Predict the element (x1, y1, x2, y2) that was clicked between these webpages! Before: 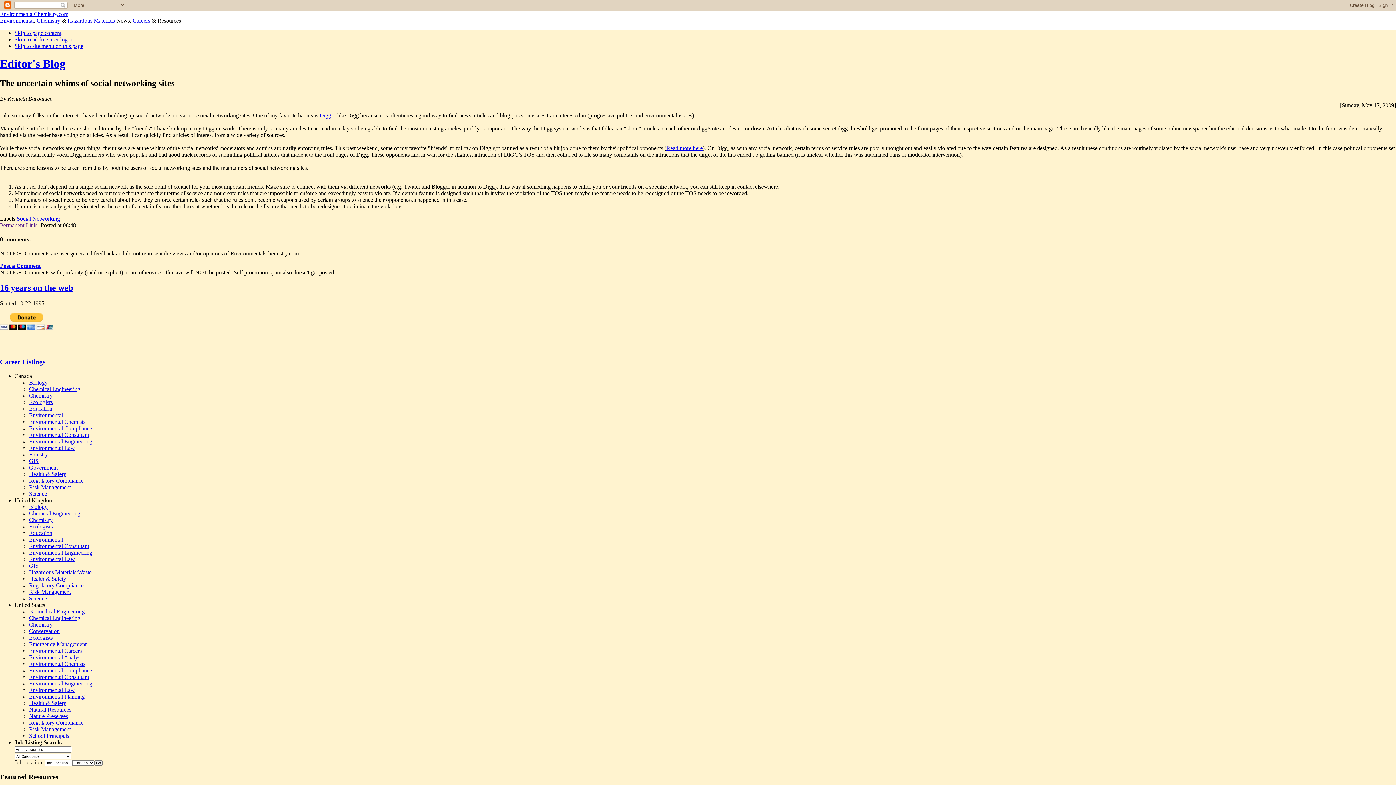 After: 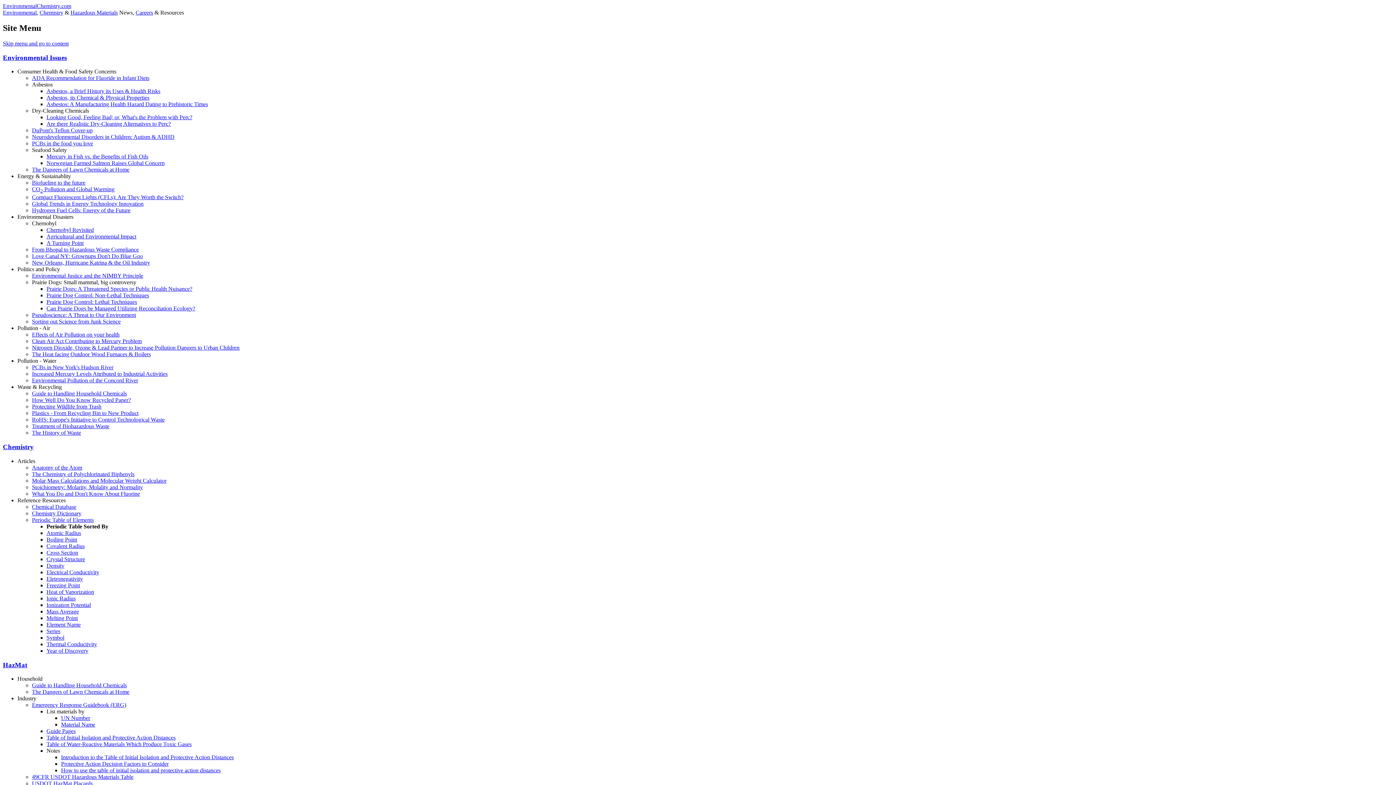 Action: bbox: (29, 484, 70, 490) label: Risk Management